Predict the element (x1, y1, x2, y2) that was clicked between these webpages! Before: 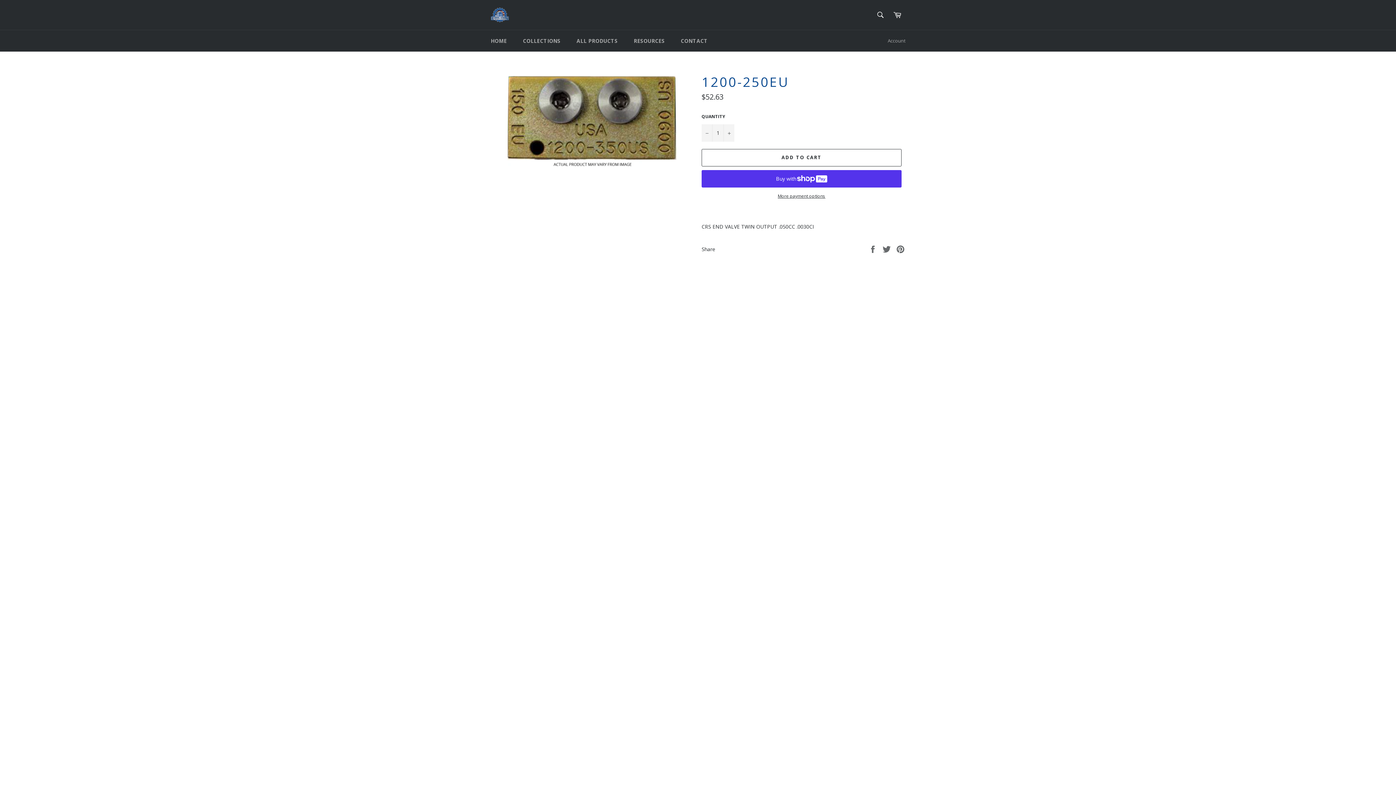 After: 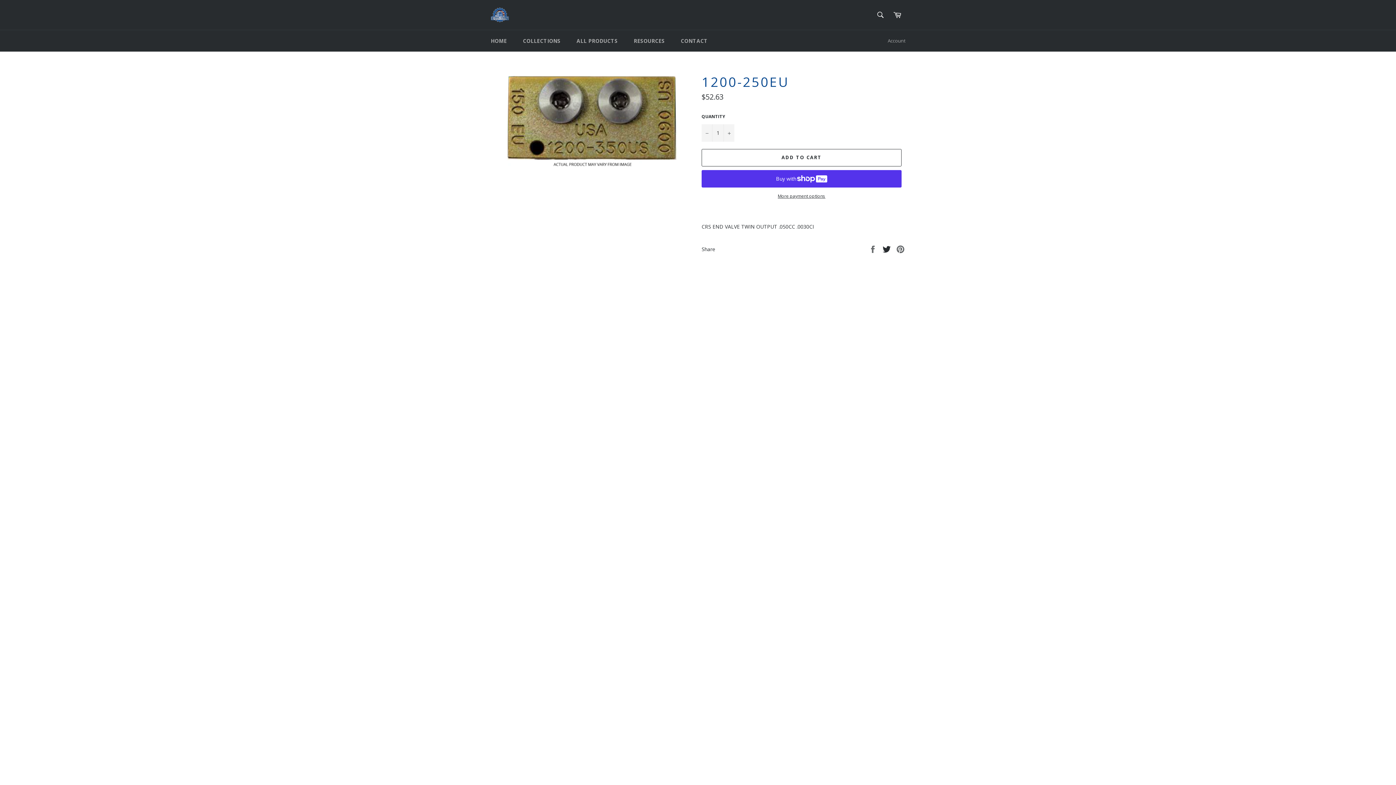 Action: label:  
Tweet on Twitter bbox: (882, 245, 892, 252)